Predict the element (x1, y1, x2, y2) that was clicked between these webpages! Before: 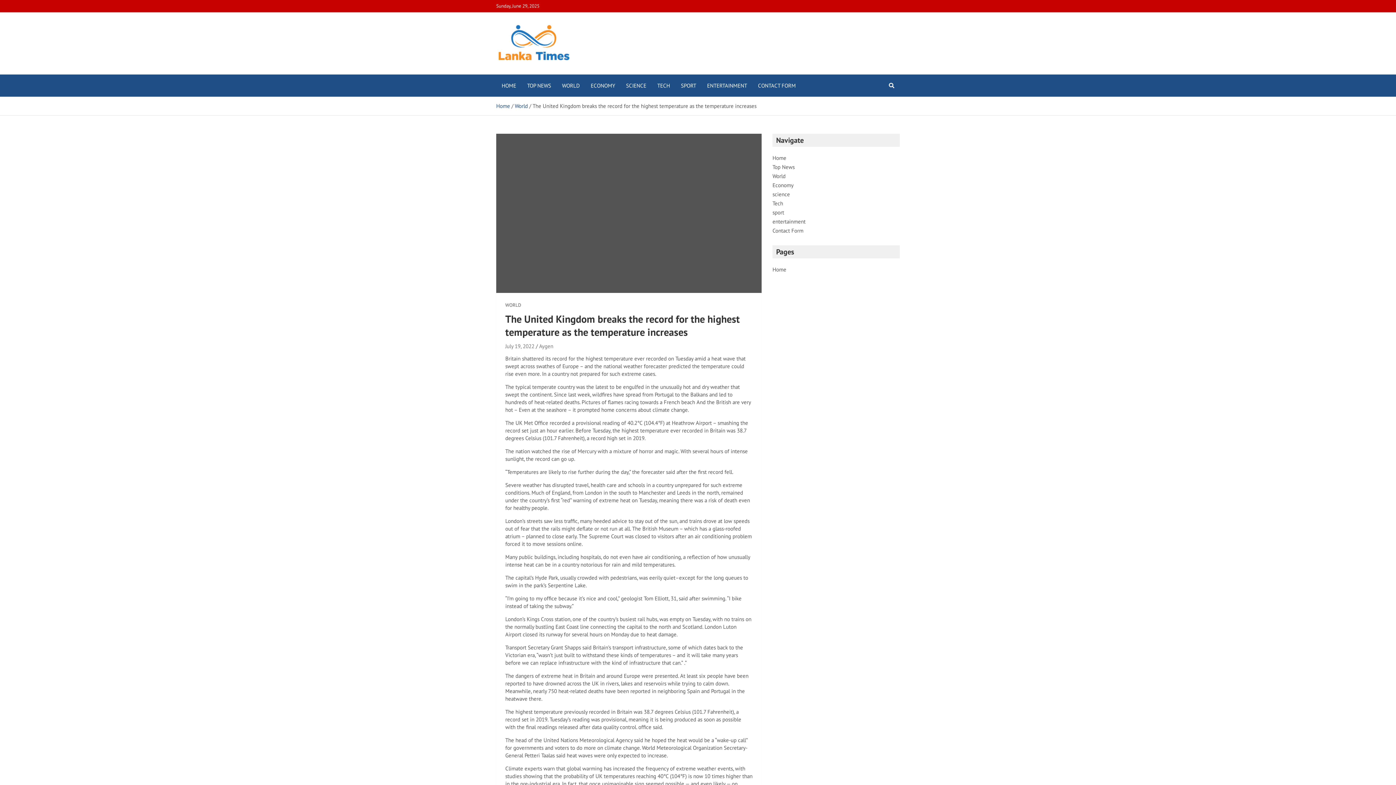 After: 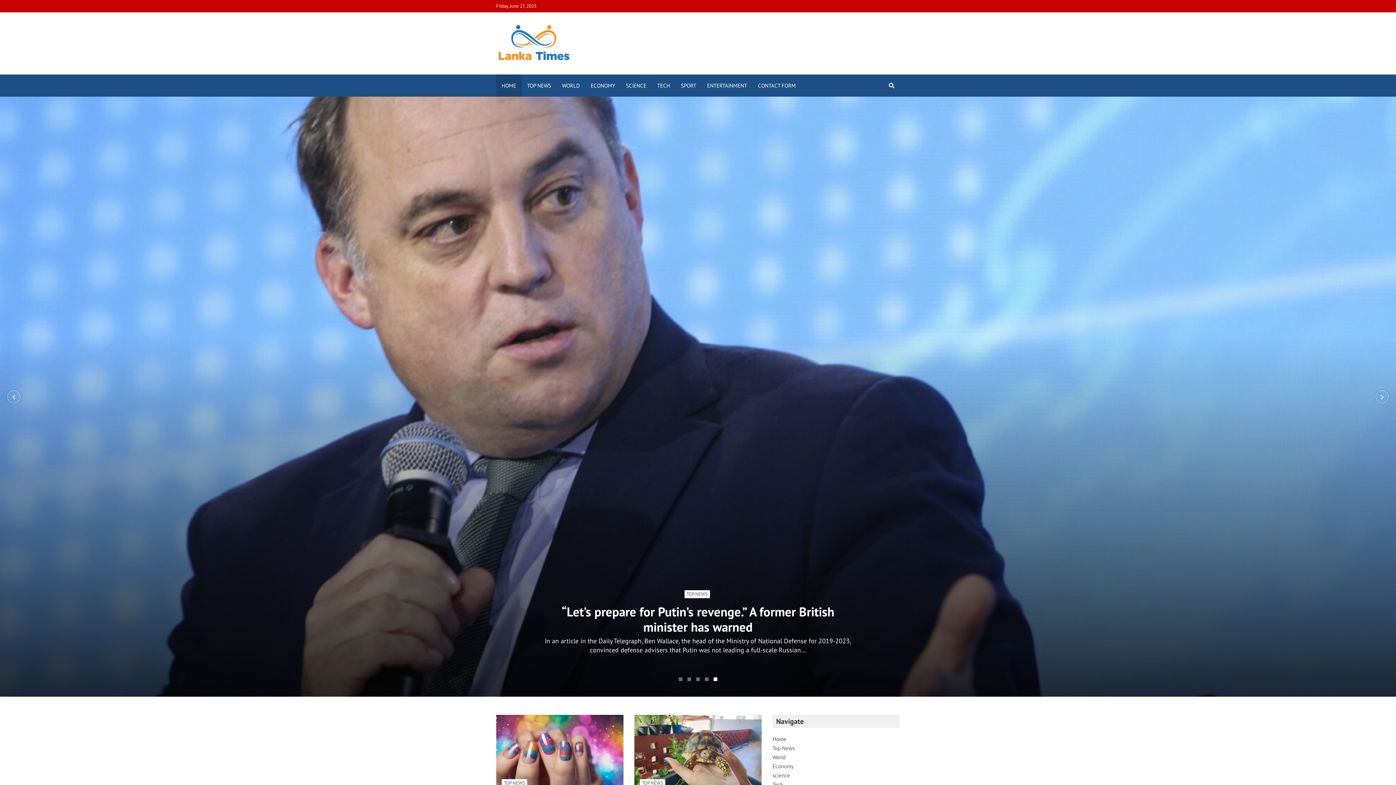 Action: bbox: (772, 181, 793, 188) label: Economy